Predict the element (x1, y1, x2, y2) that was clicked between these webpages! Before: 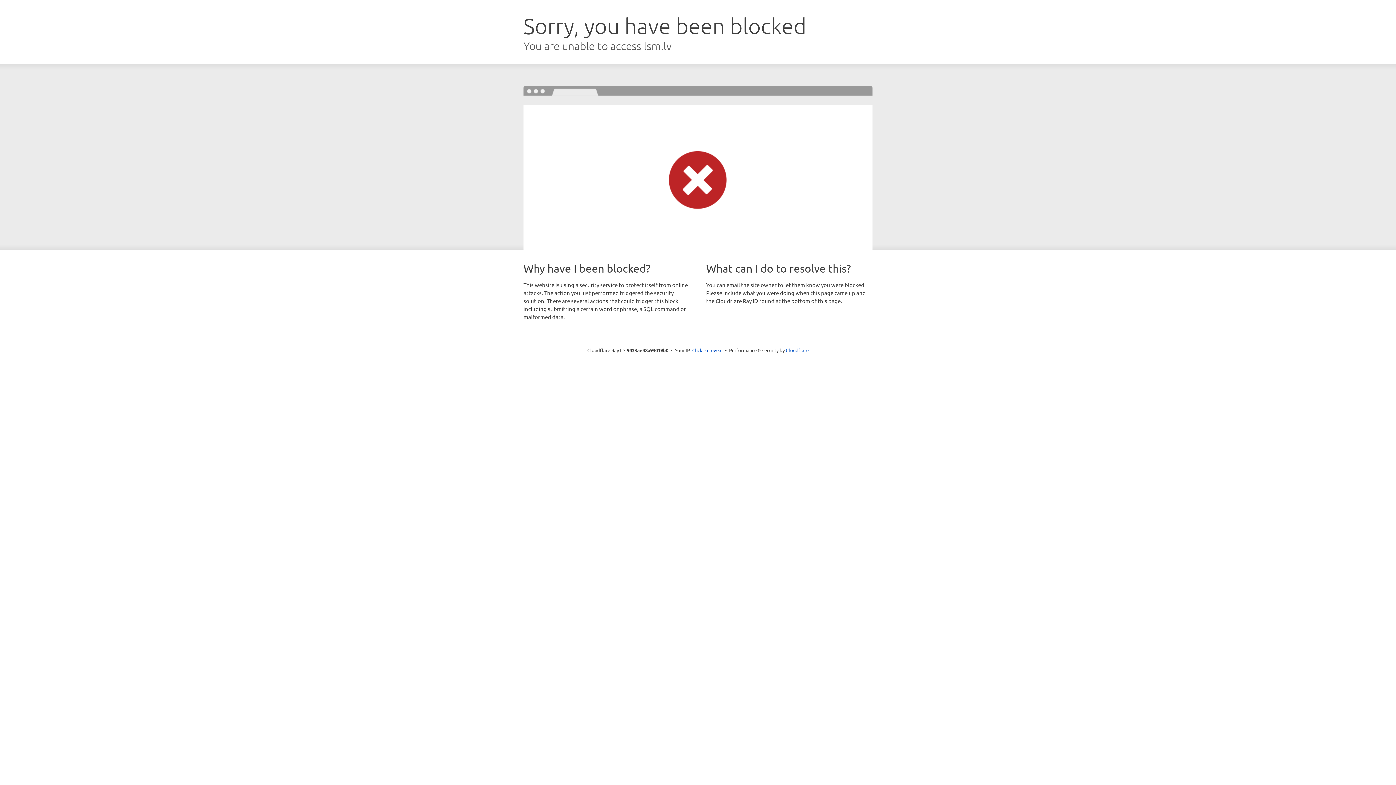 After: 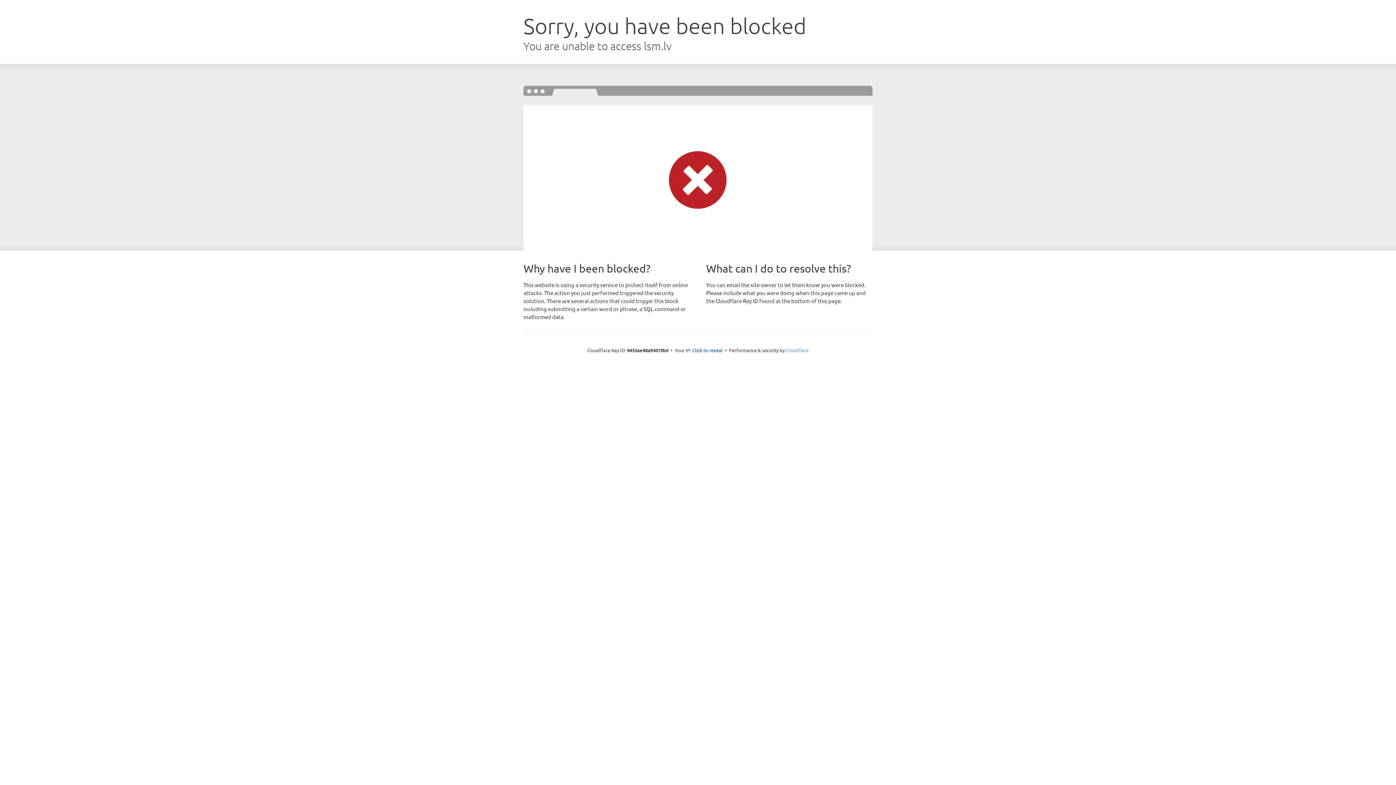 Action: bbox: (786, 347, 808, 353) label: Cloudflare